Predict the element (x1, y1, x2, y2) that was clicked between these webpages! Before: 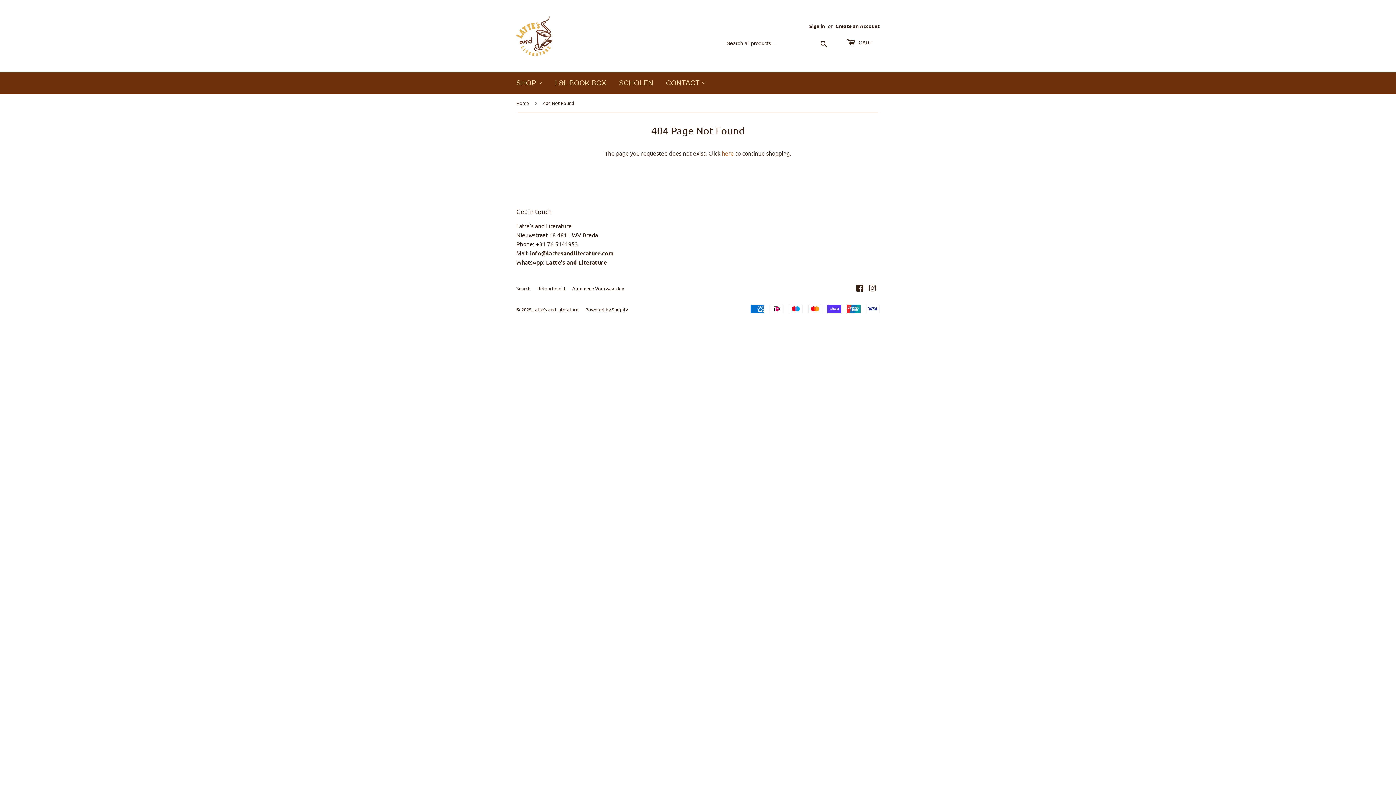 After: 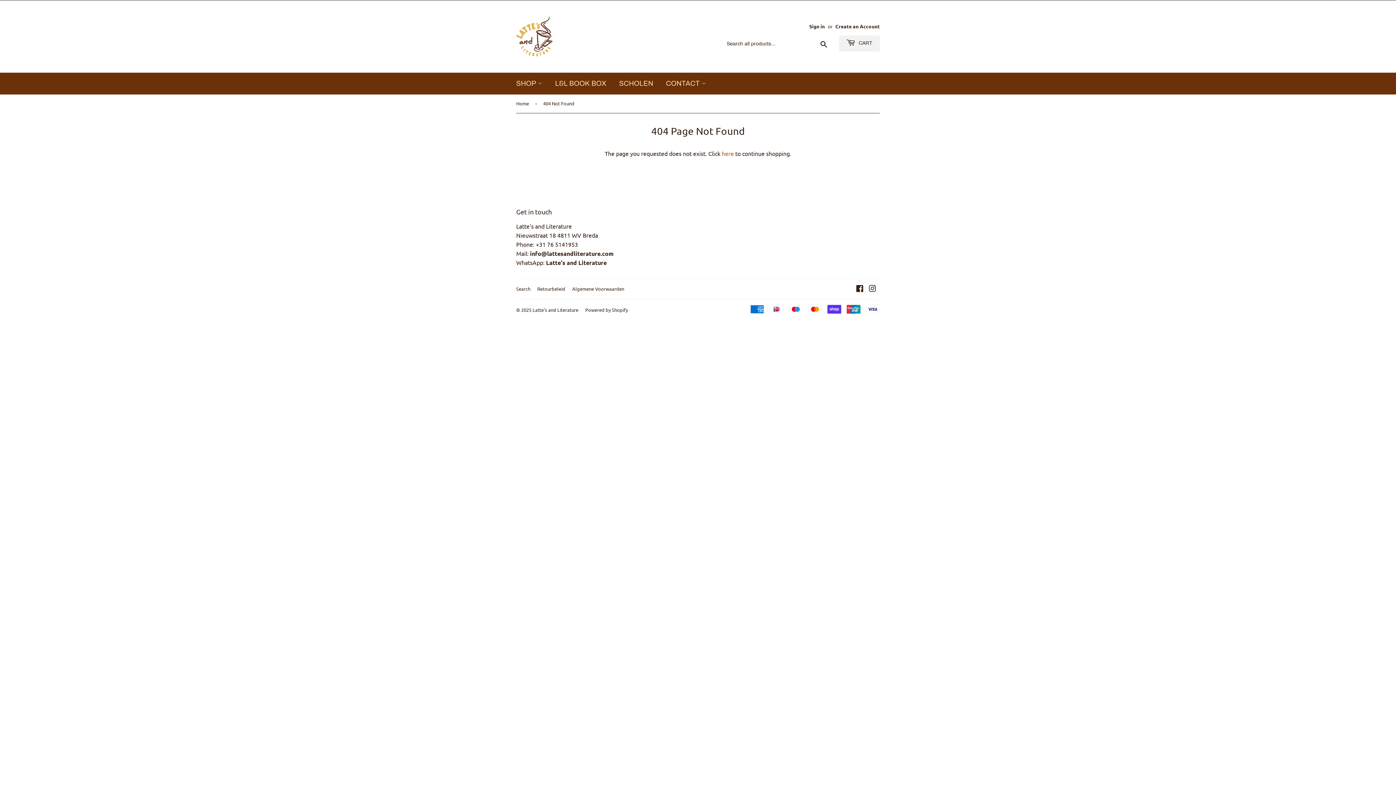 Action: label:  CART bbox: (839, 35, 880, 51)